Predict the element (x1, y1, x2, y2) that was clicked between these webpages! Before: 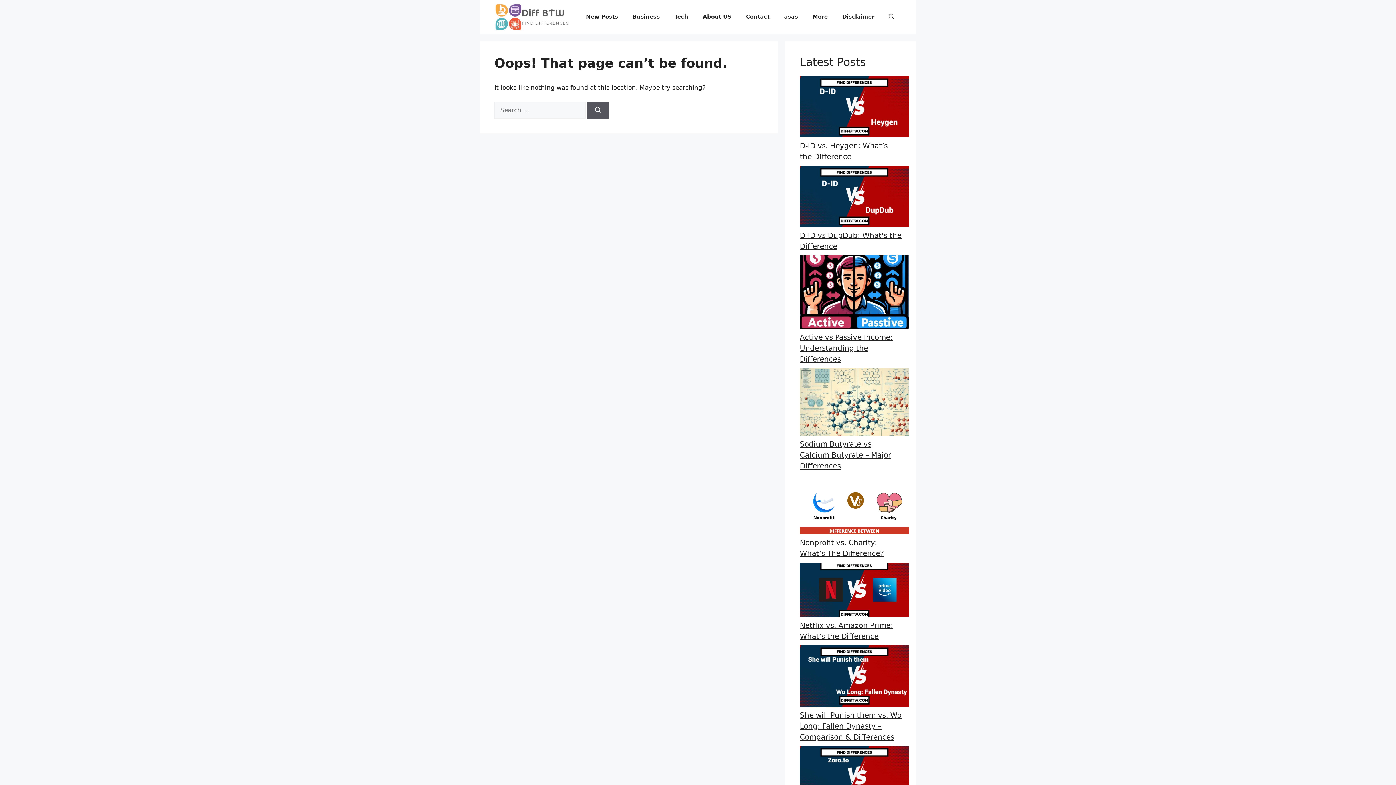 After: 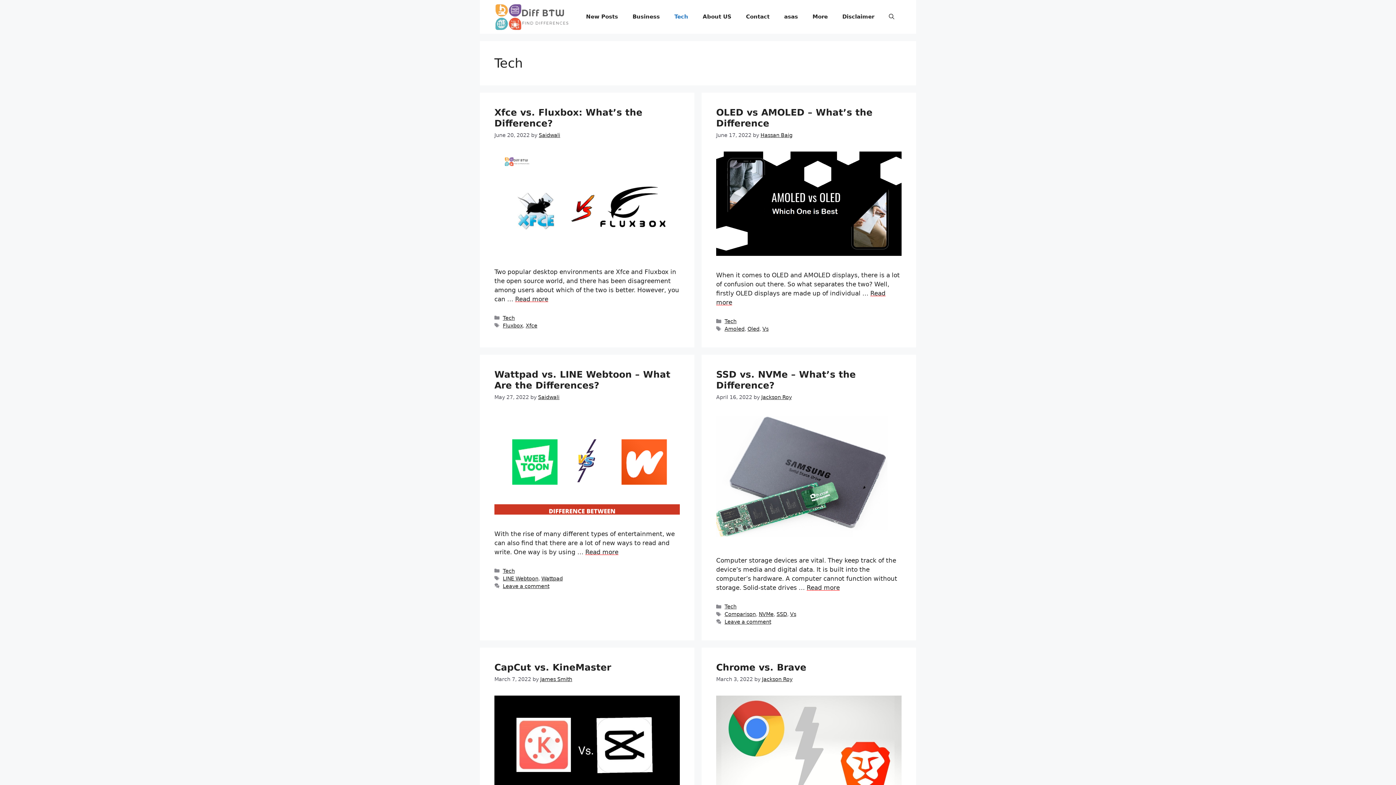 Action: label: Tech bbox: (667, 0, 695, 33)